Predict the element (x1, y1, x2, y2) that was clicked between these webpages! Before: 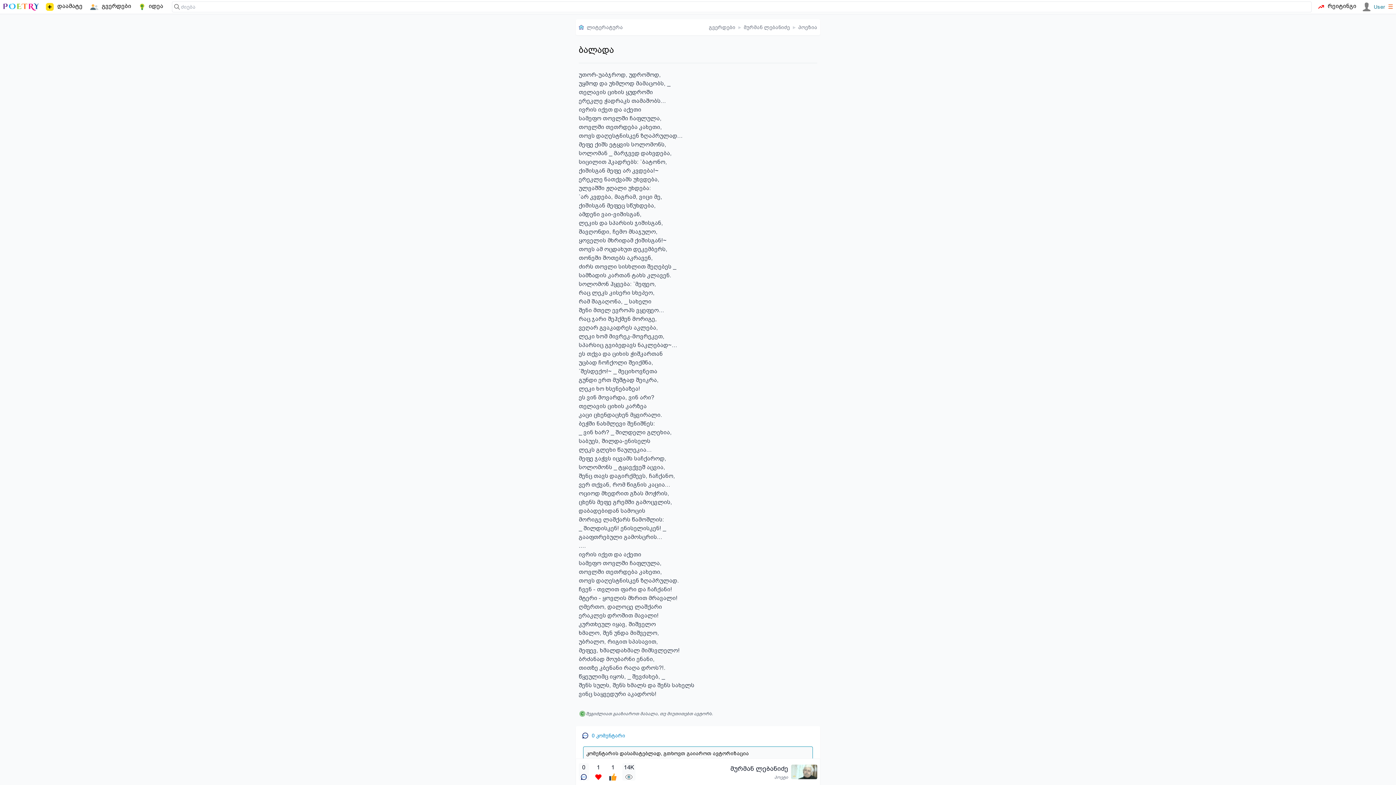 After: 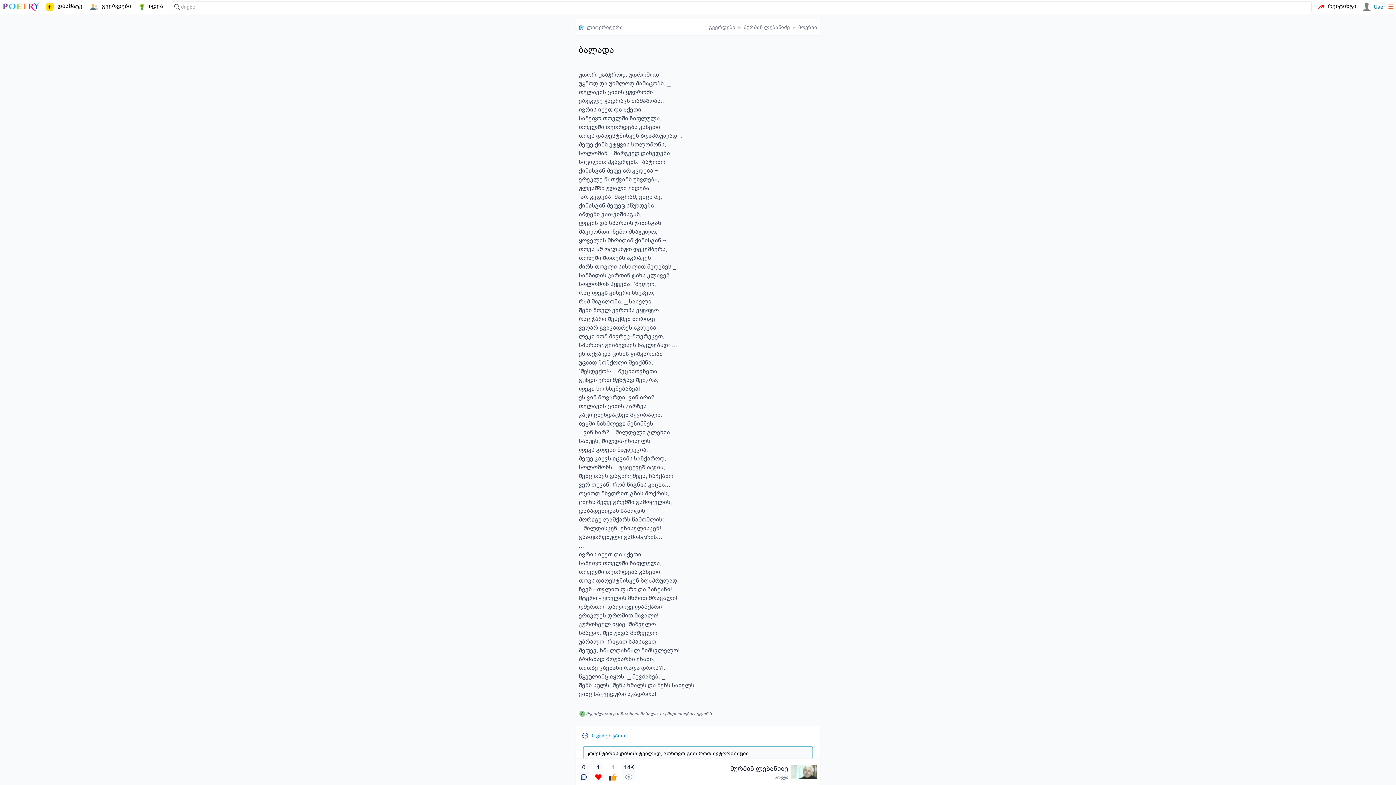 Action: label: 1 bbox: (593, 763, 603, 781)